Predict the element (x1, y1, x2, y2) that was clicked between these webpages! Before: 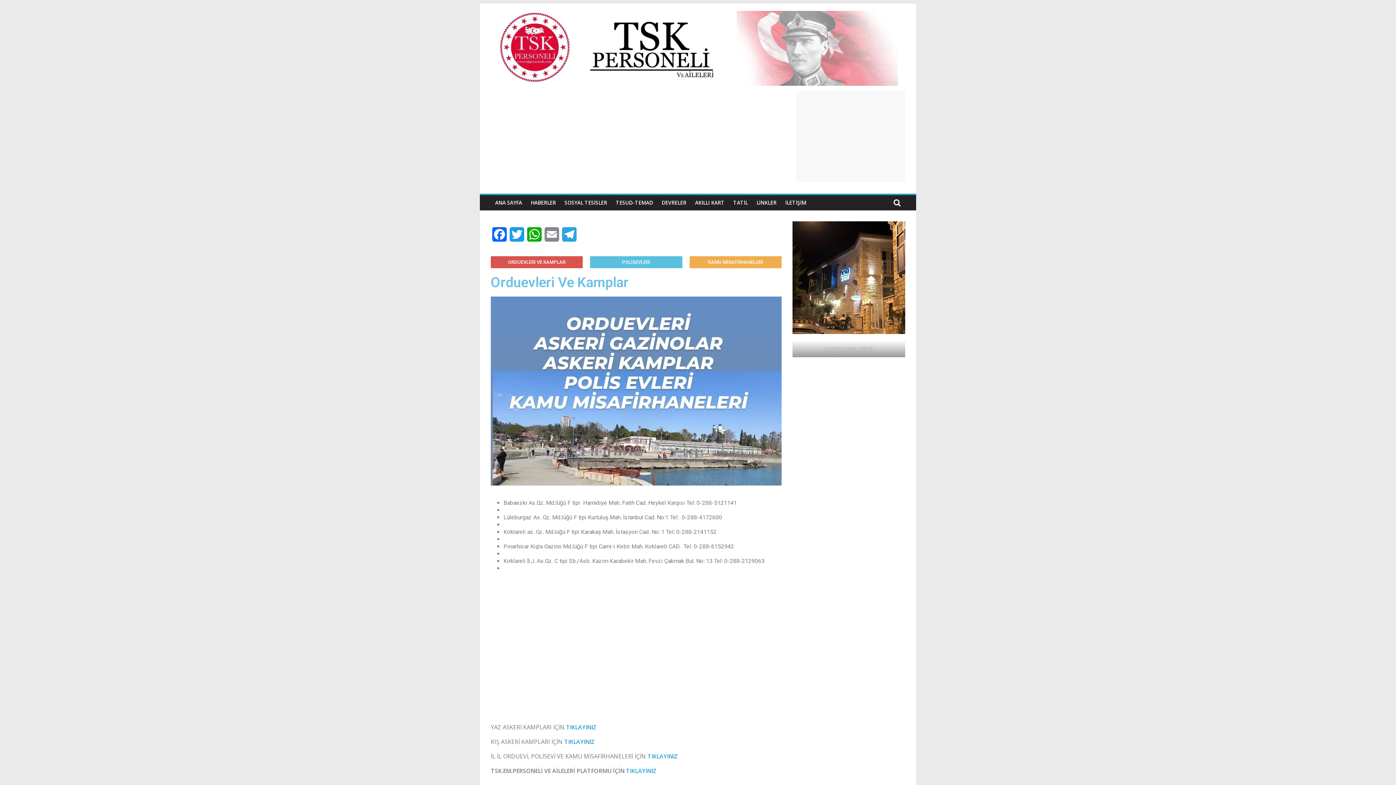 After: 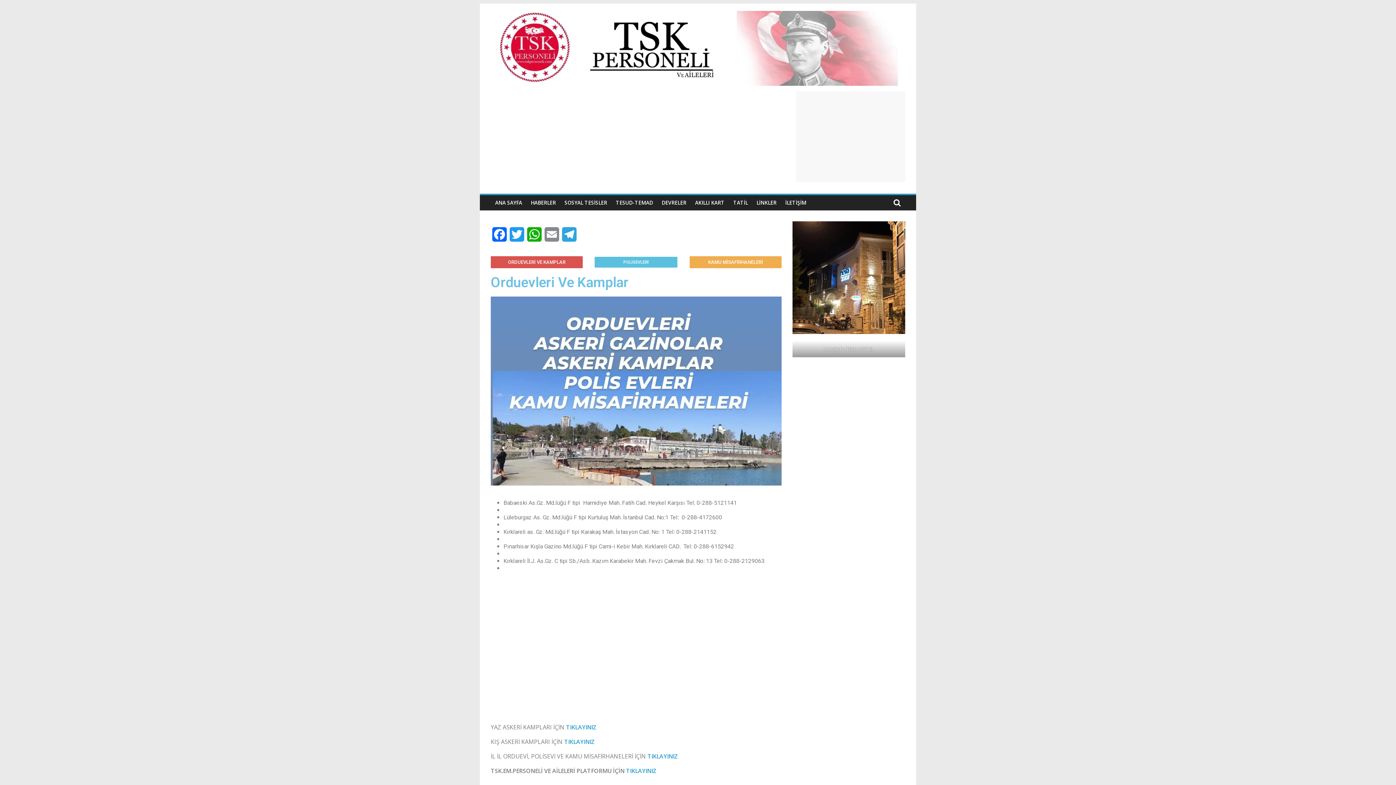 Action: label: POLİSEVLERİ bbox: (590, 256, 682, 268)